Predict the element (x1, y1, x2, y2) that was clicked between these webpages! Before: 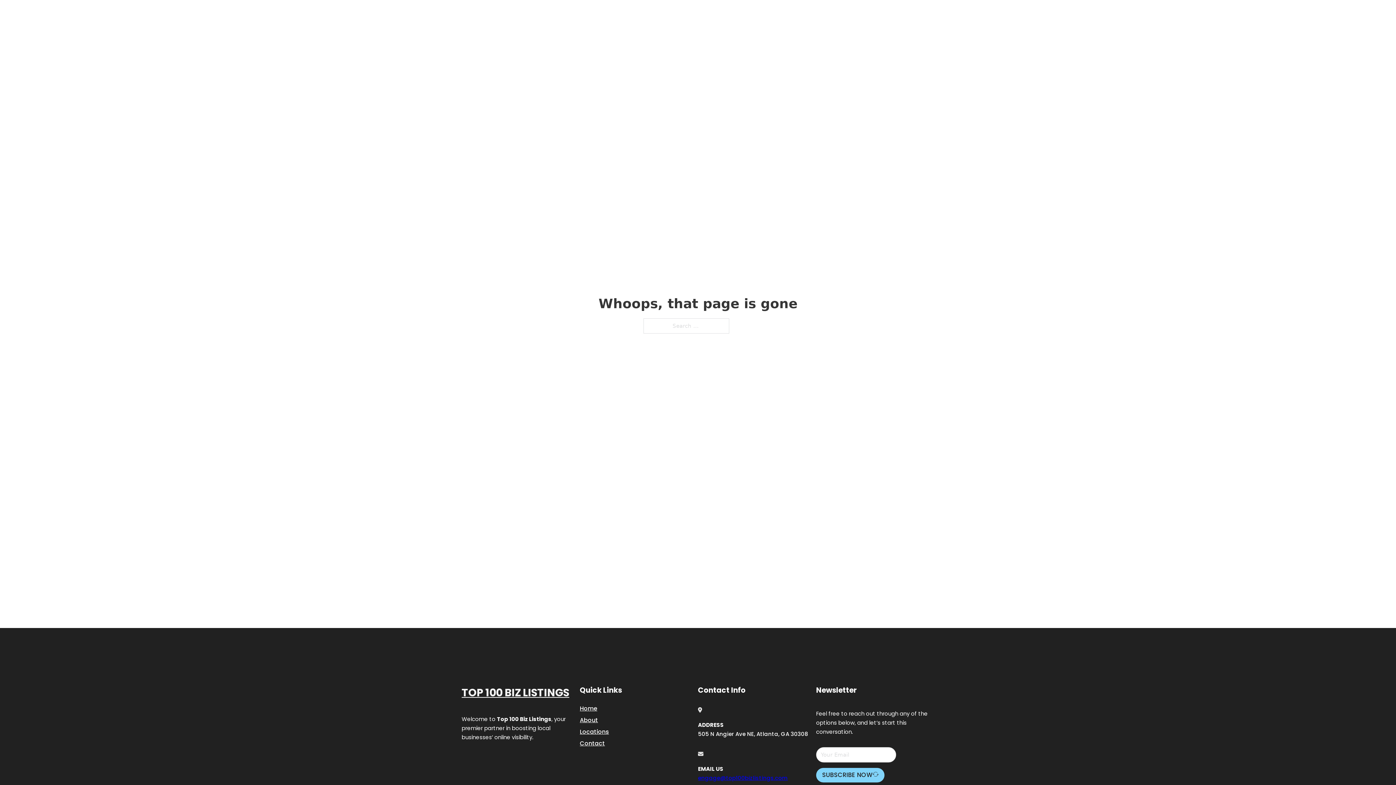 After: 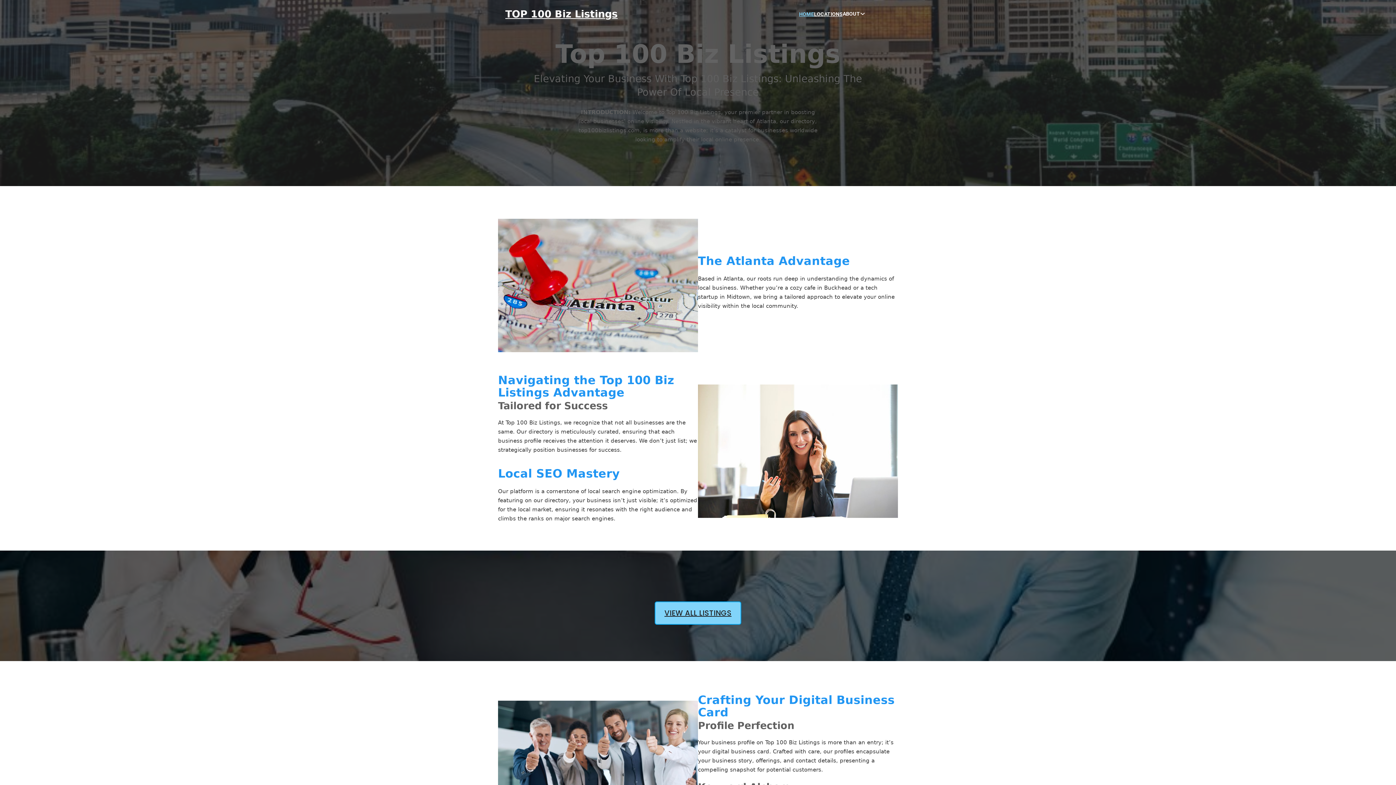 Action: bbox: (461, 684, 569, 702) label: TOP 100 BIZ LISTINGS